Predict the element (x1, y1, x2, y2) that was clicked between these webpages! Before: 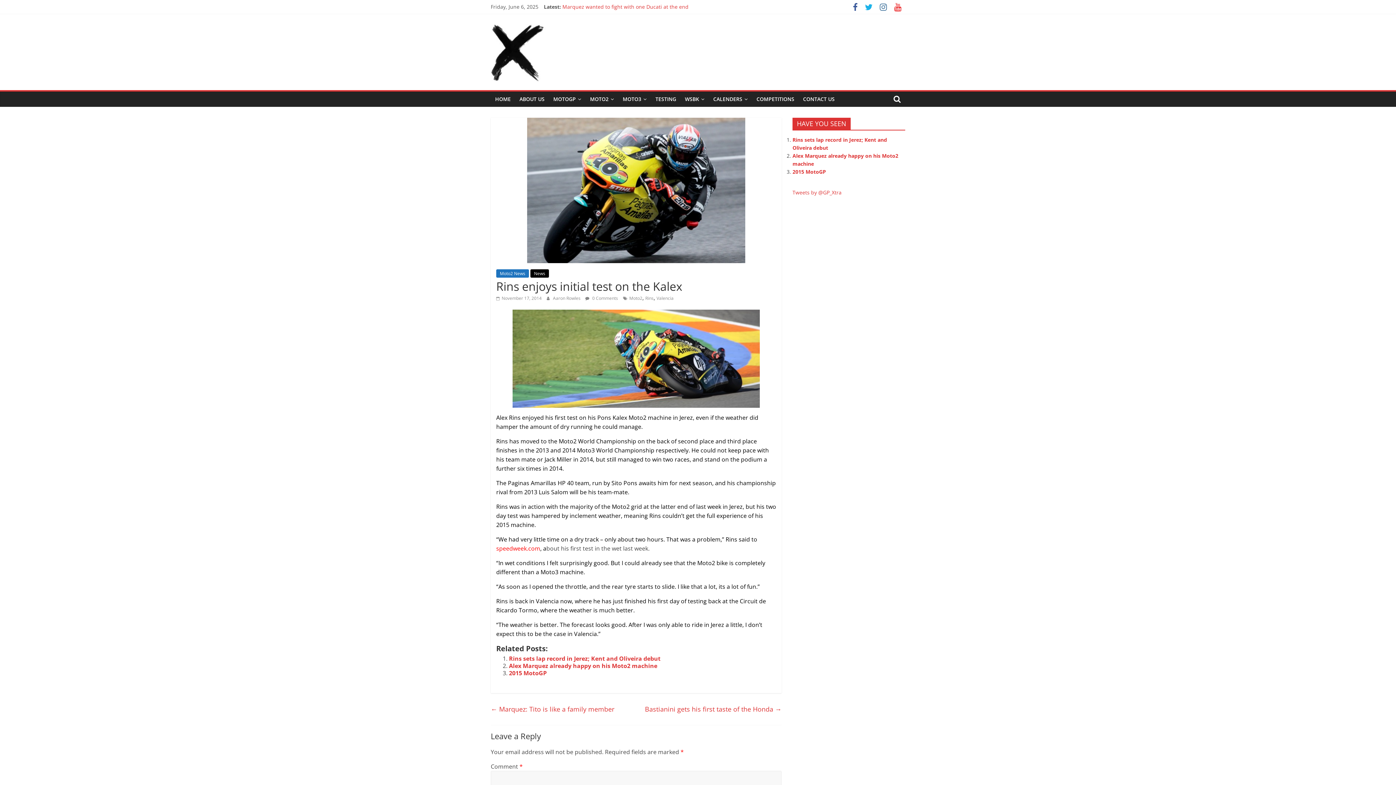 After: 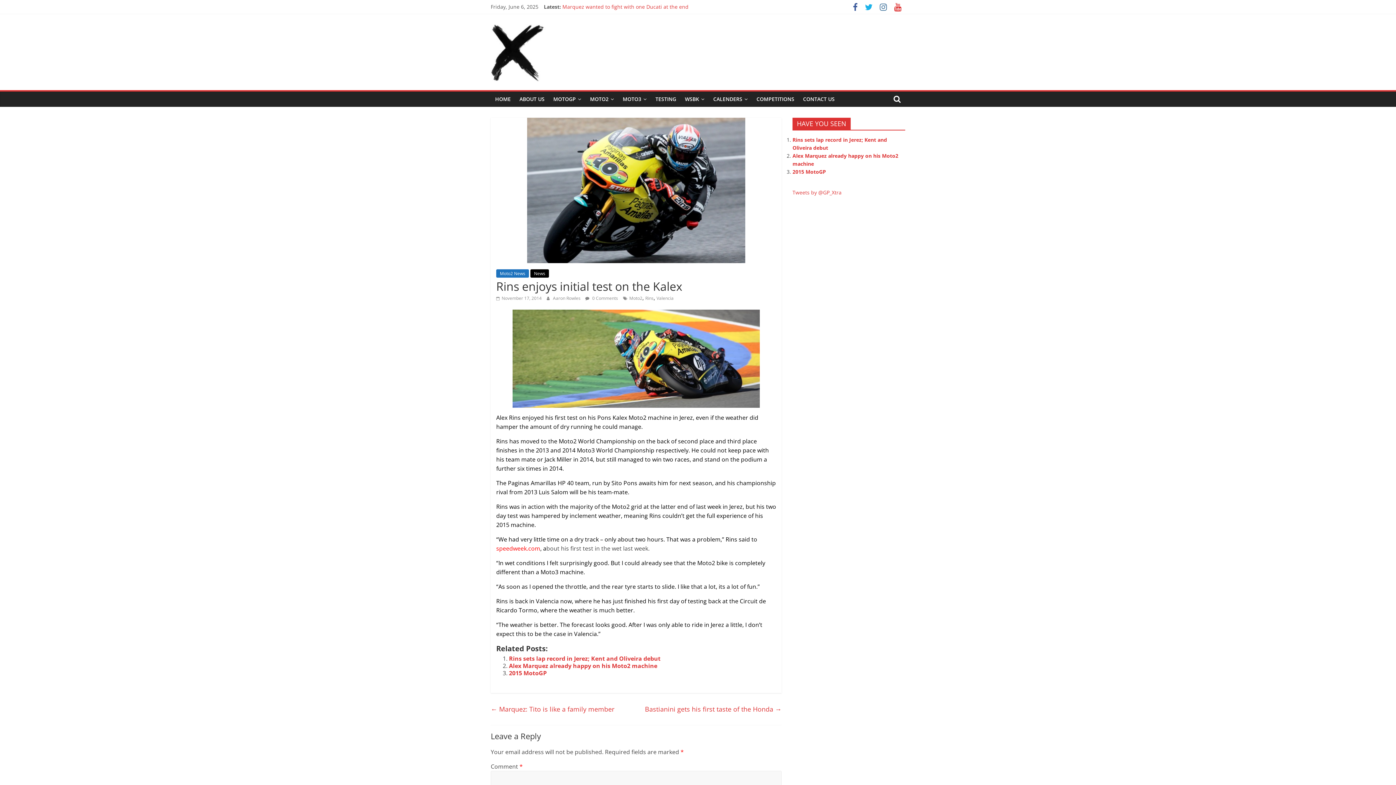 Action: bbox: (890, 4, 905, 11)